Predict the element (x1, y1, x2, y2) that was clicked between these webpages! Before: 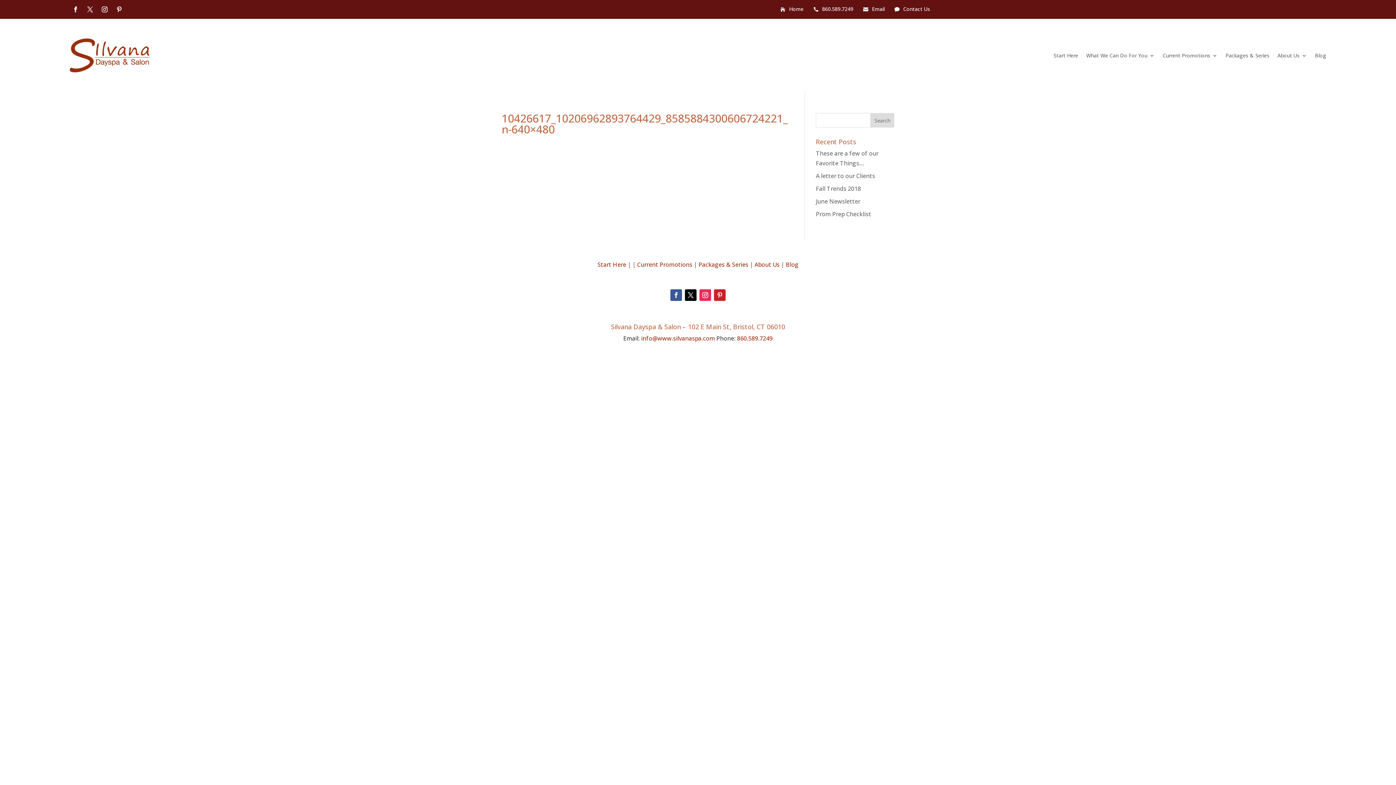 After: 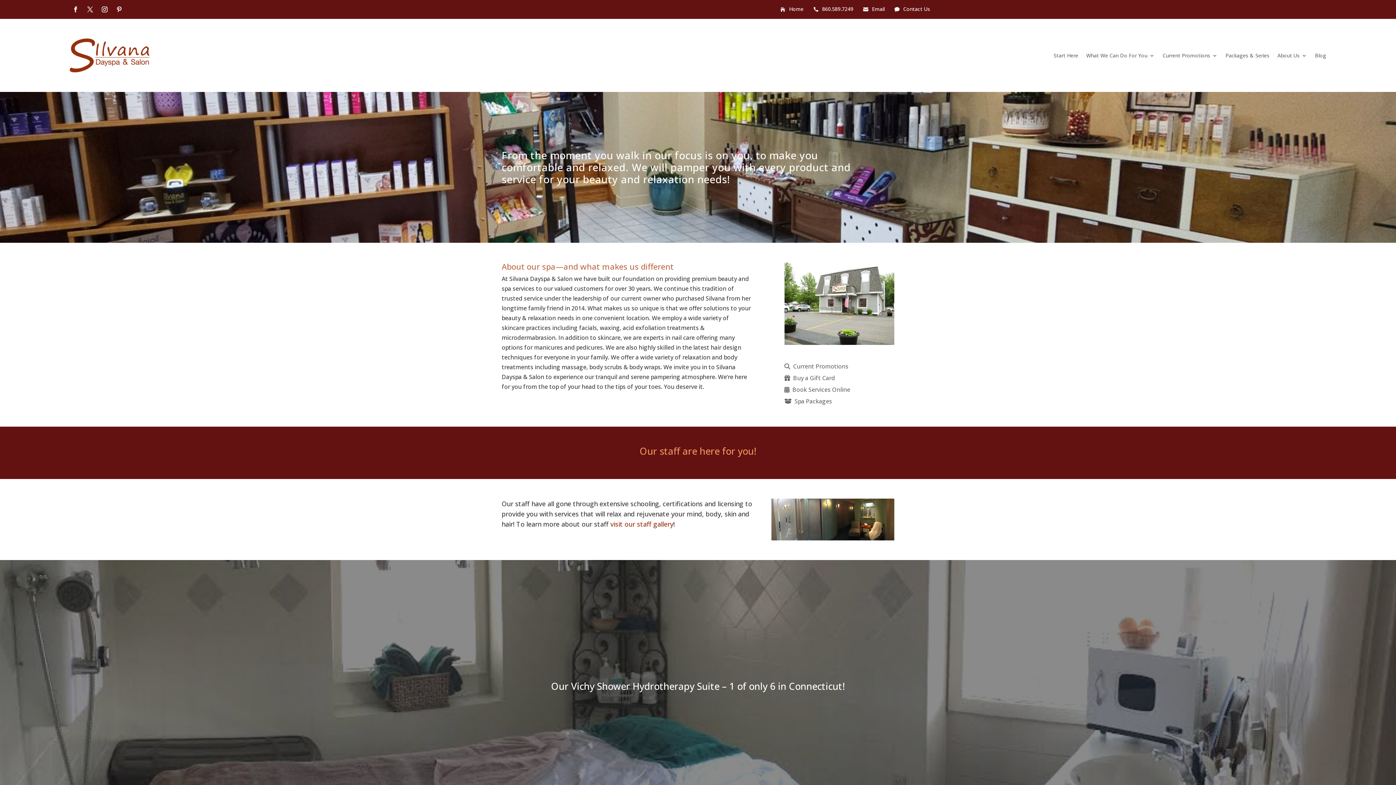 Action: label: Start Here bbox: (597, 260, 626, 268)